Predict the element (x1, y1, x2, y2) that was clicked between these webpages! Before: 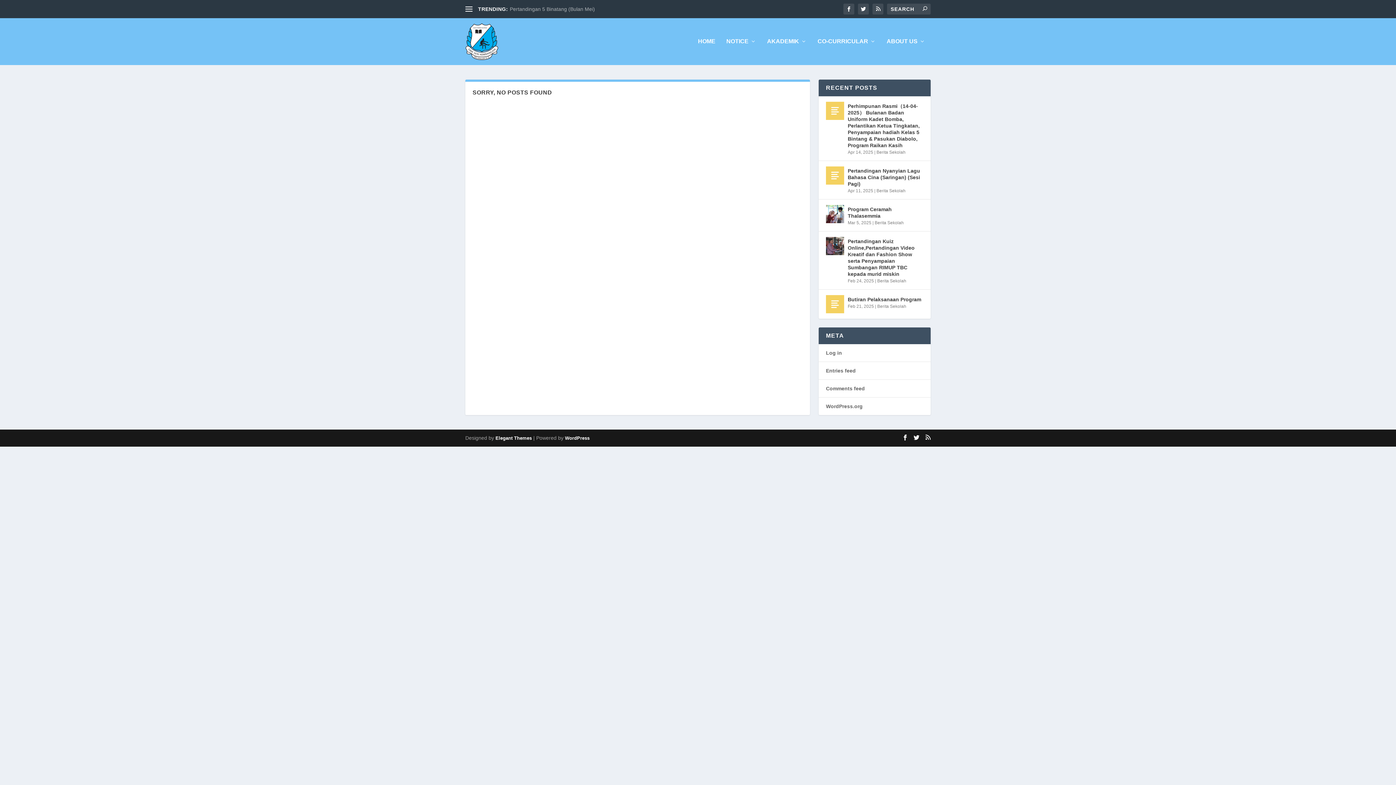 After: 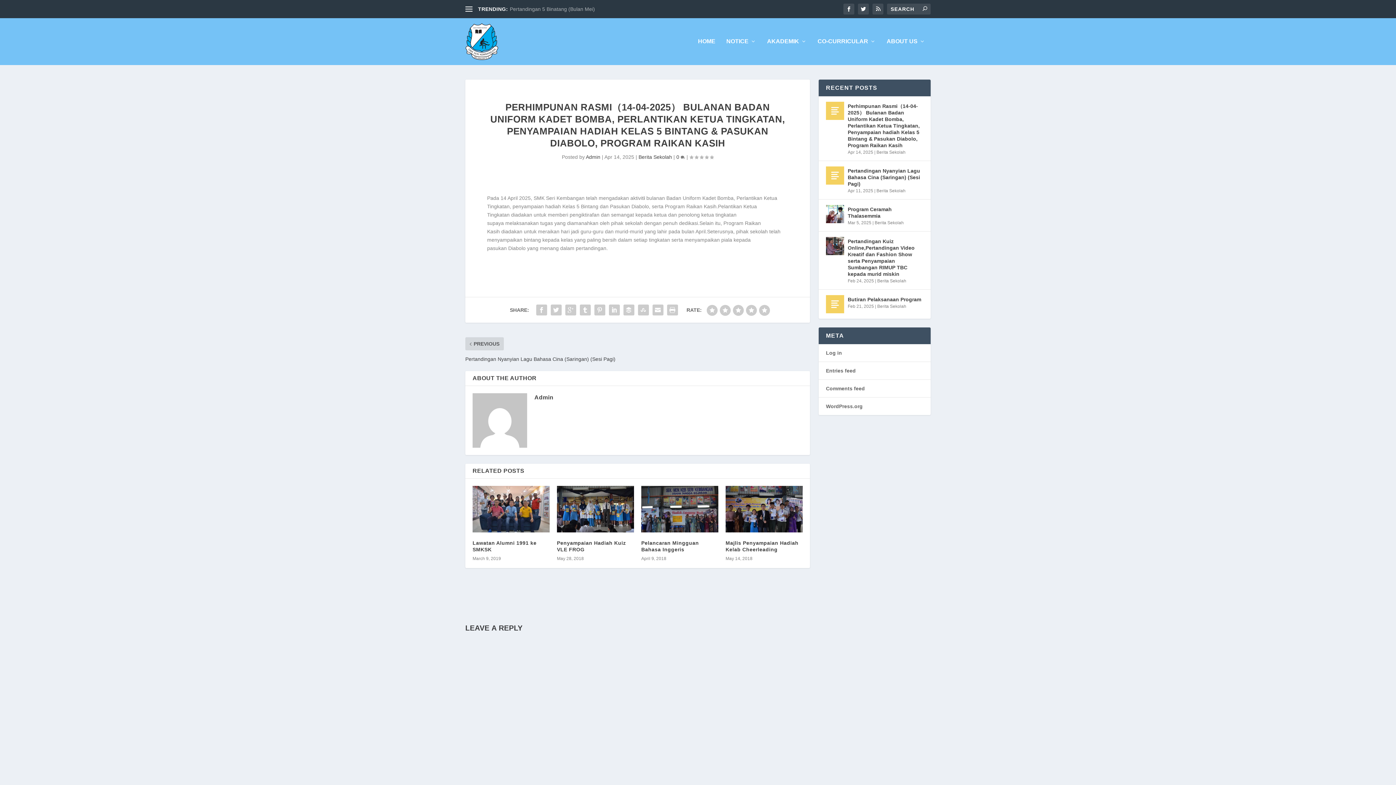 Action: bbox: (848, 101, 923, 149) label: Perhimpunan Rasmi（14-04-2025） Bulanan Badan Uniform Kadet Bomba, Perlantikan Ketua Tingkatan, Penyampaian hadiah Kelas 5 Bintang & Pasukan Diabolo, Program Raikan Kasih